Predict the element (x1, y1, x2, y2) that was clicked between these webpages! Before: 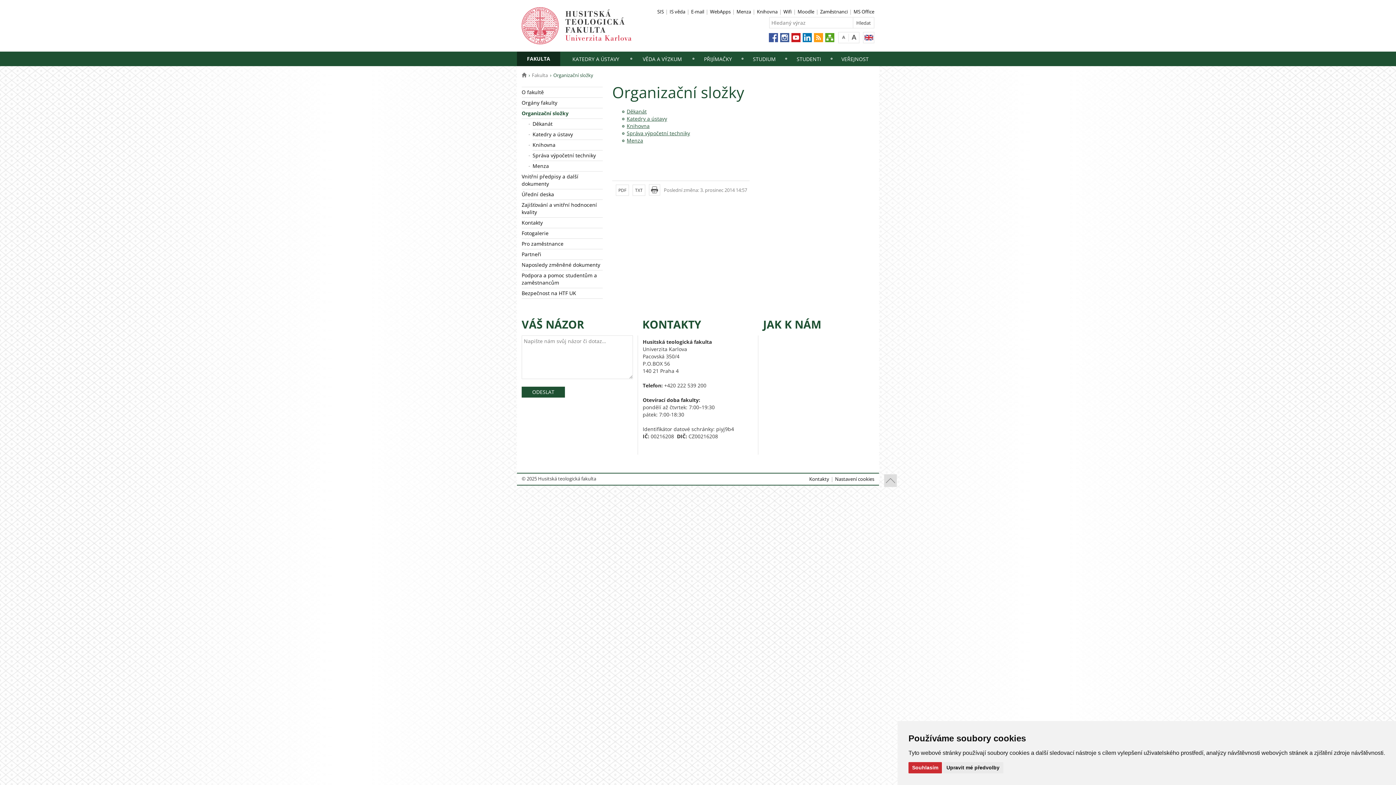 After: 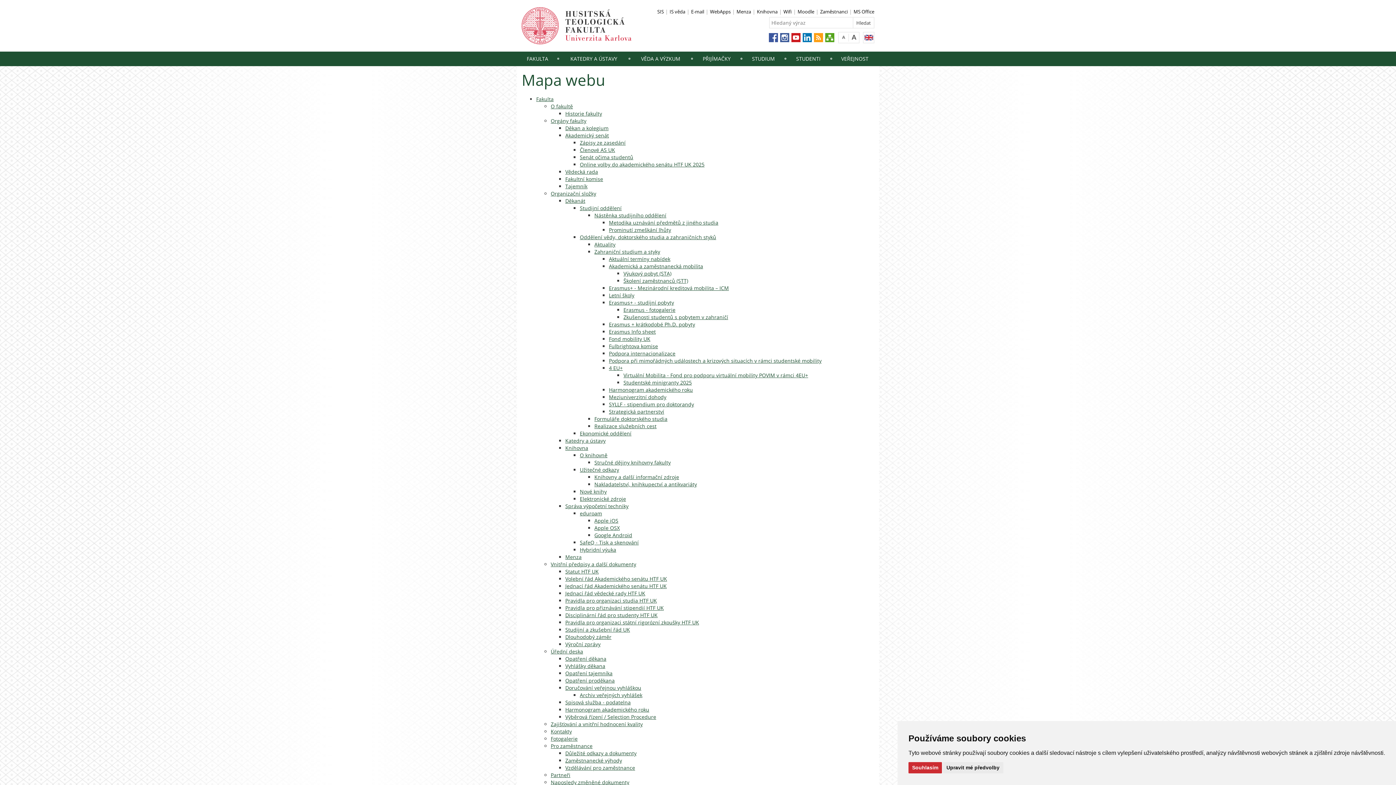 Action: bbox: (825, 33, 833, 41)